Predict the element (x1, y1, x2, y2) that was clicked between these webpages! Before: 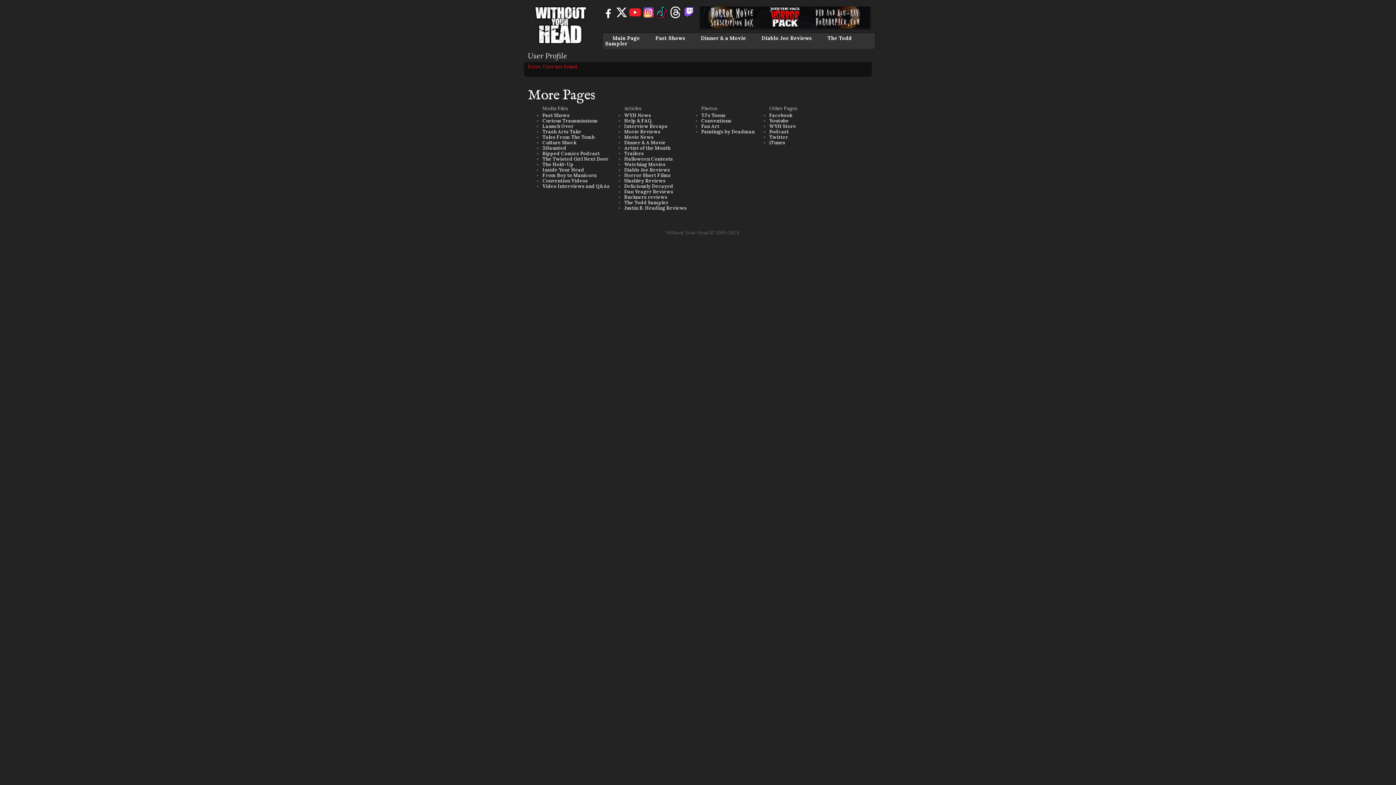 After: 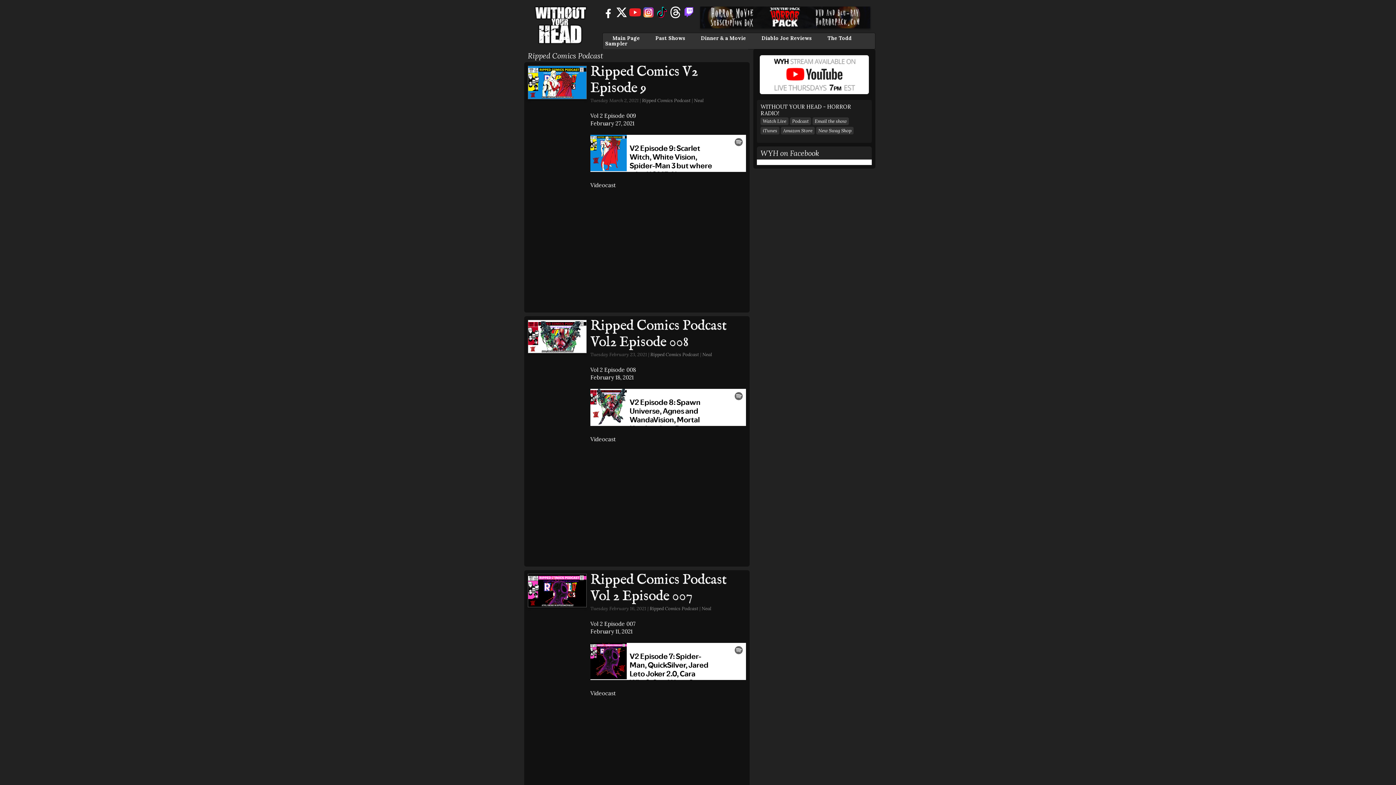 Action: label: Ripped Comics Podcast bbox: (542, 150, 600, 156)